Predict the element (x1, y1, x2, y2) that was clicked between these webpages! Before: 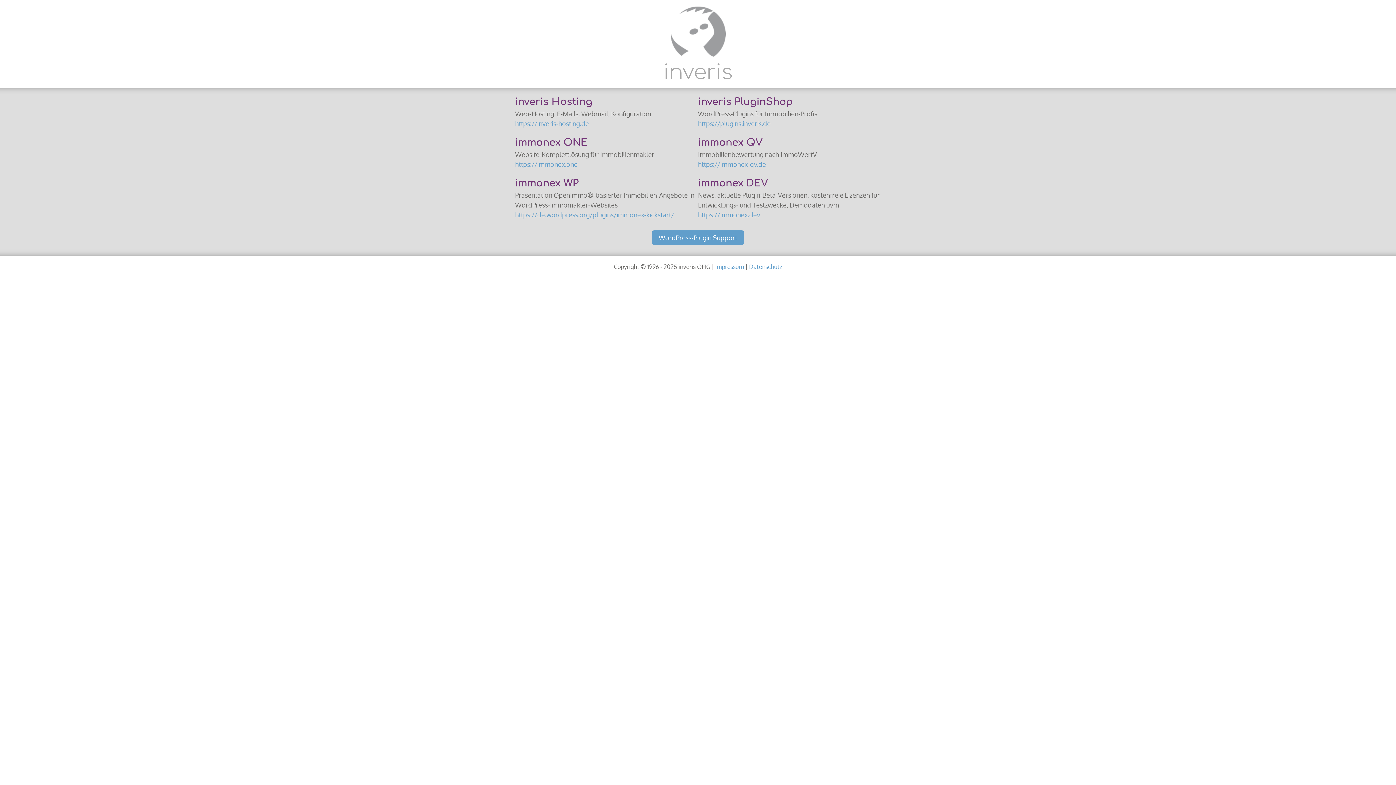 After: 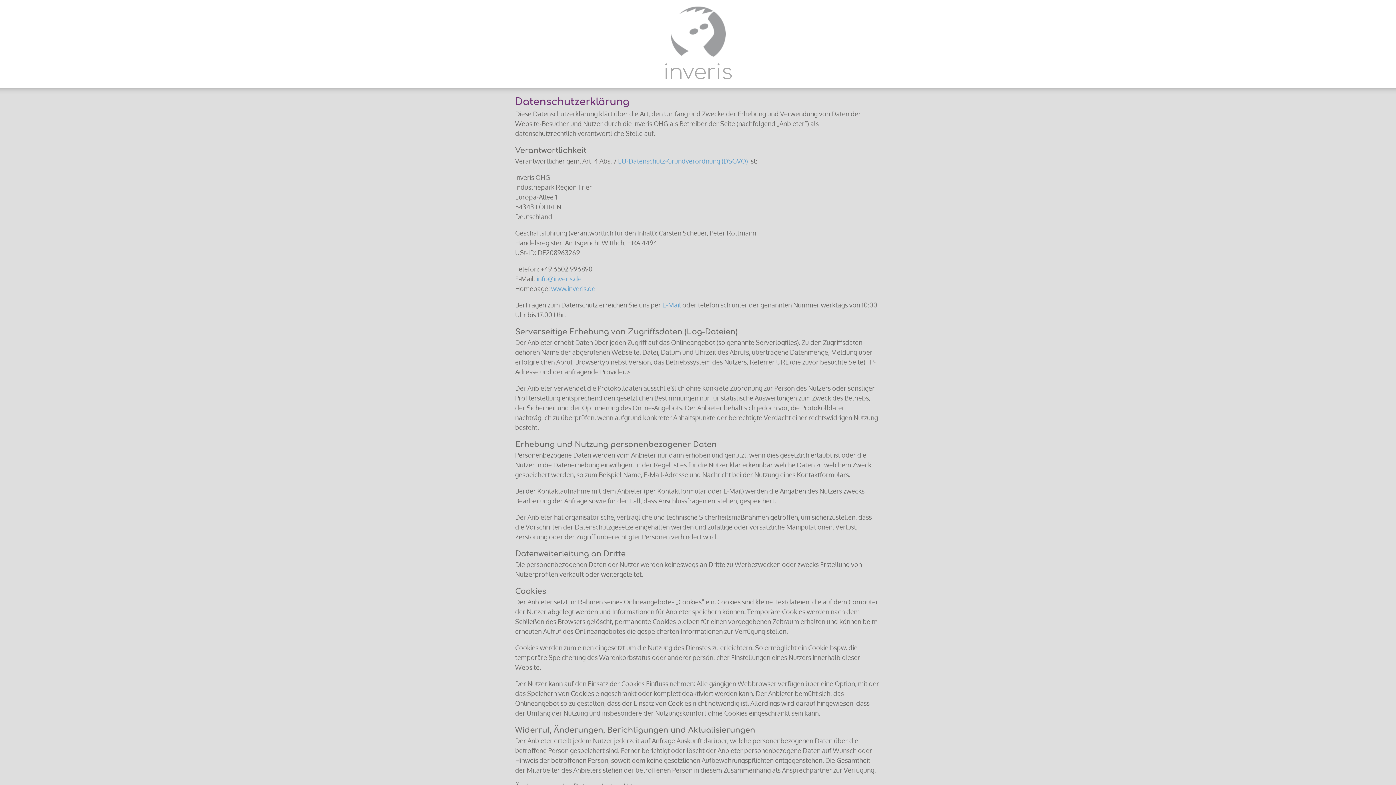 Action: bbox: (749, 262, 782, 270) label: Datenschutz